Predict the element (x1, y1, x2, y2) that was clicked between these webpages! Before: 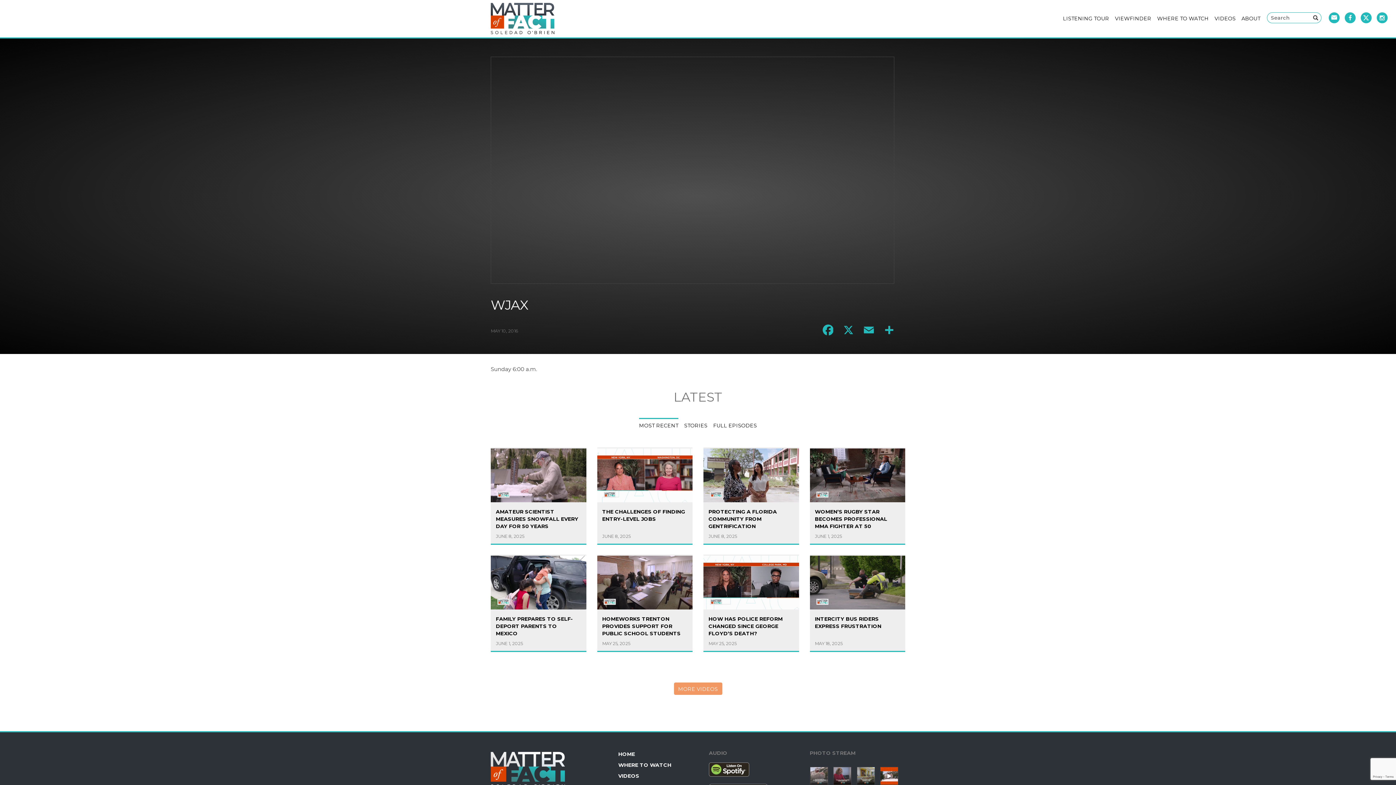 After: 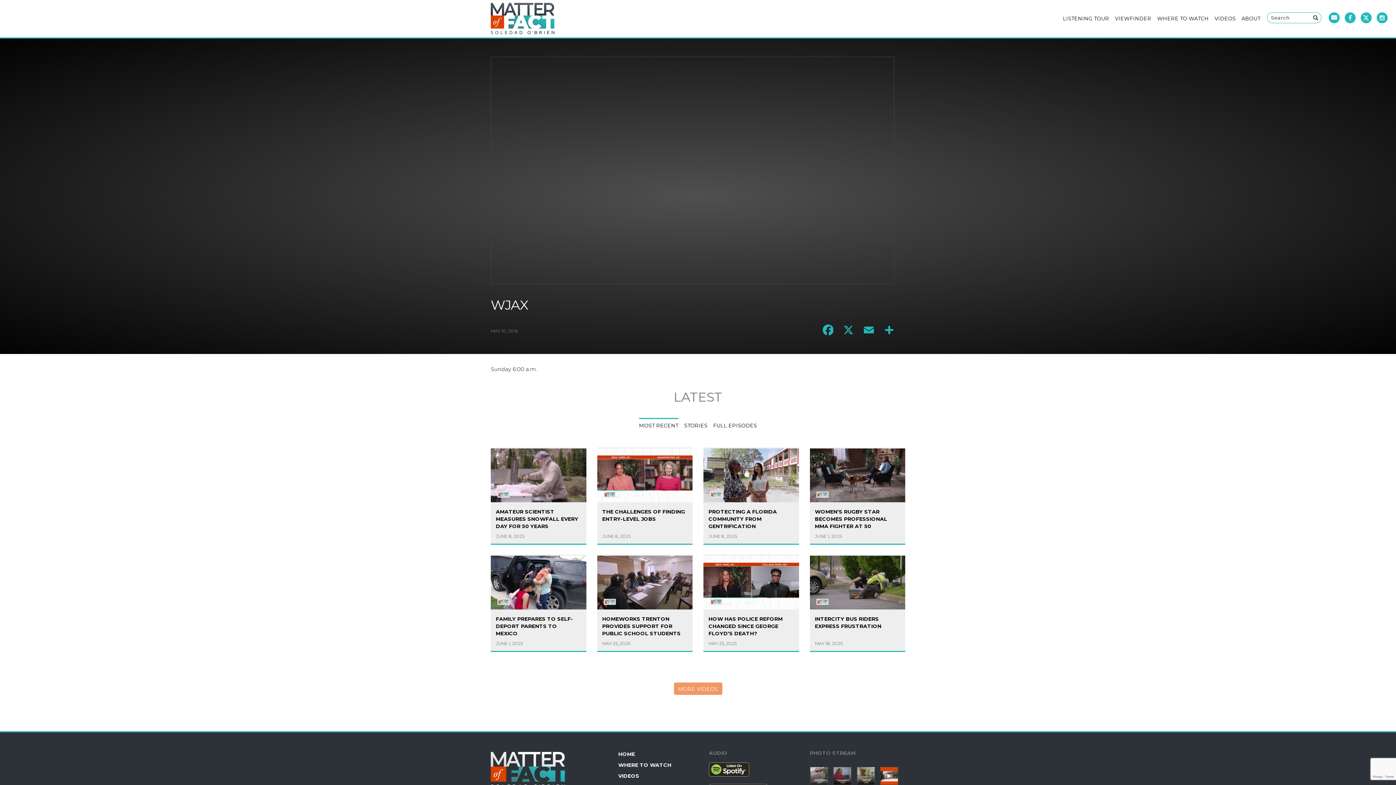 Action: label: MOST RECENT bbox: (639, 418, 678, 432)